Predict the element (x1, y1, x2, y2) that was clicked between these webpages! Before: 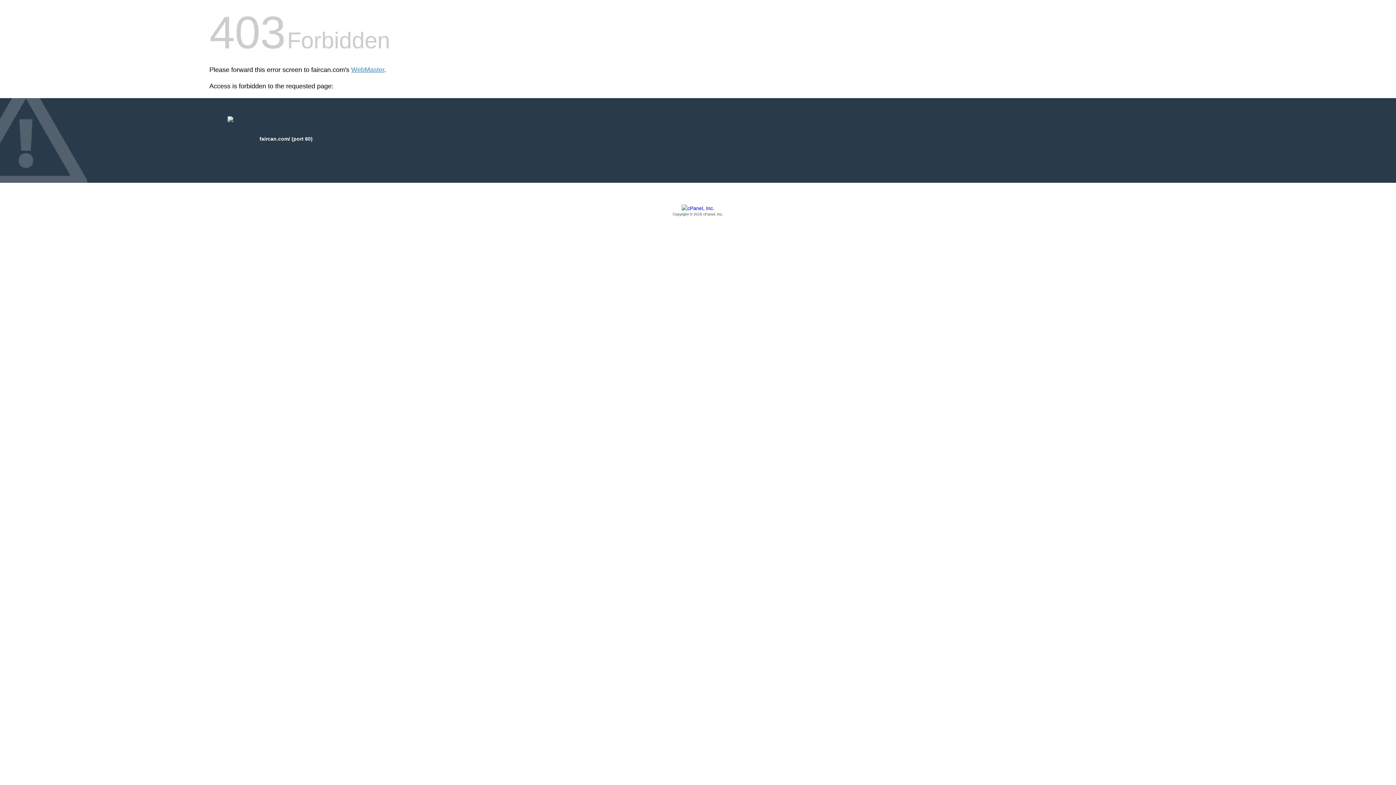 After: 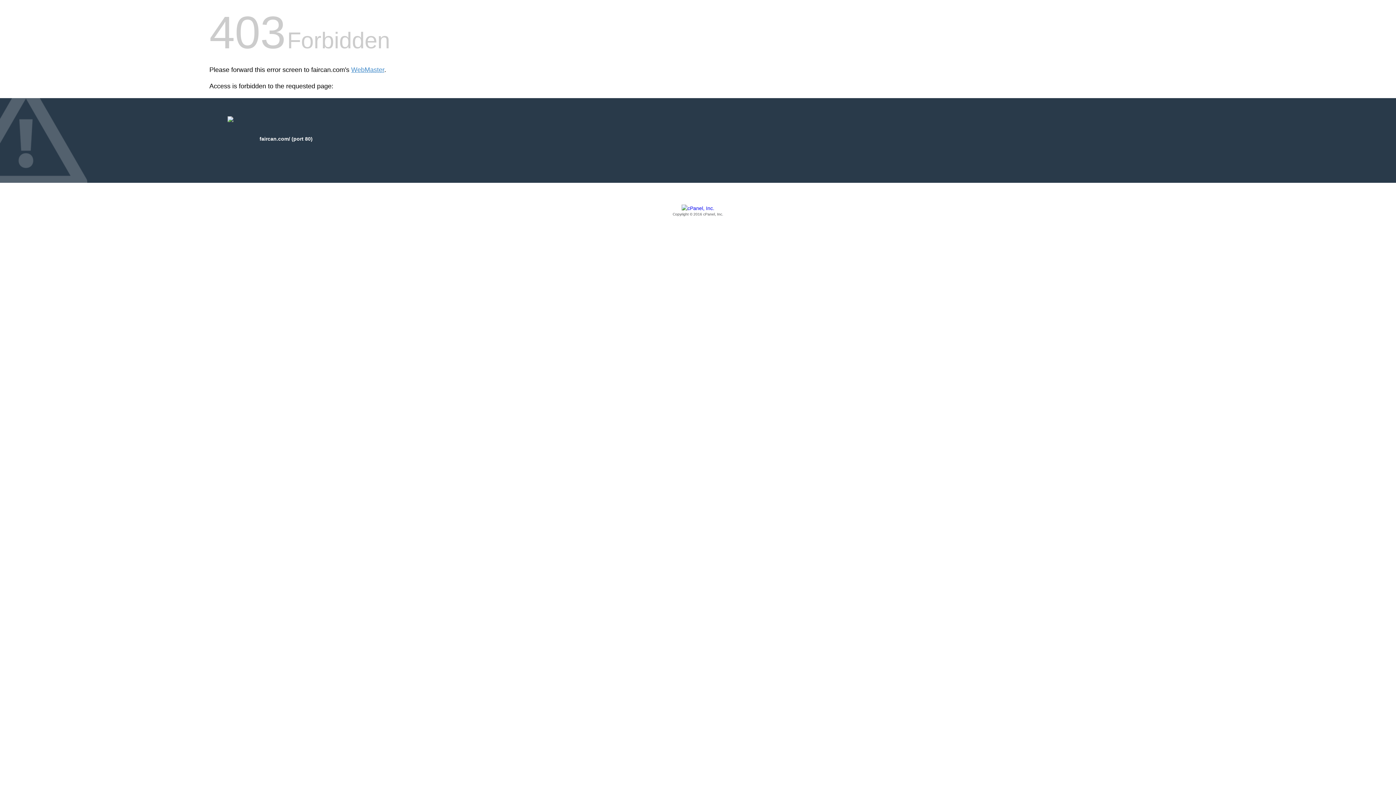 Action: bbox: (209, 205, 1186, 217) label: Copyright © 2016 cPanel, Inc.